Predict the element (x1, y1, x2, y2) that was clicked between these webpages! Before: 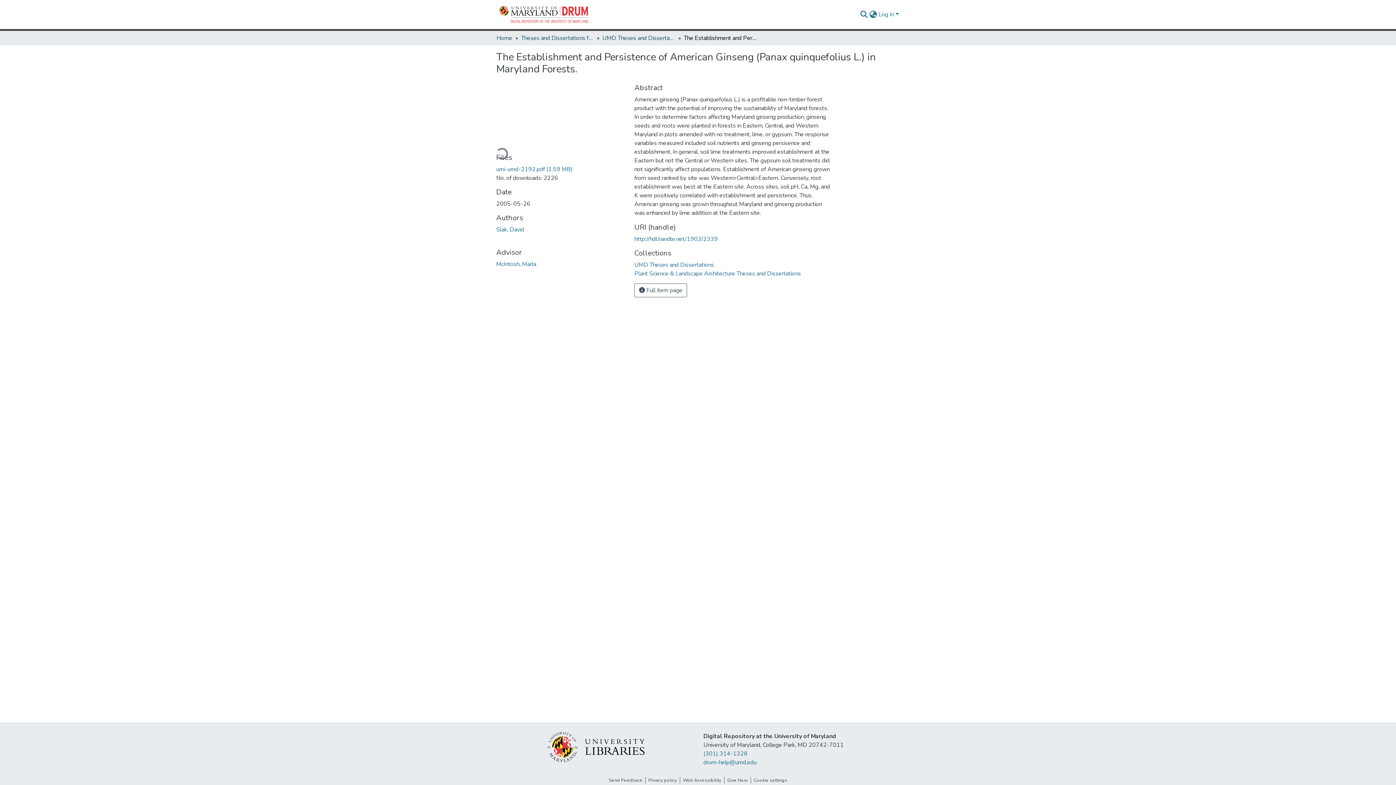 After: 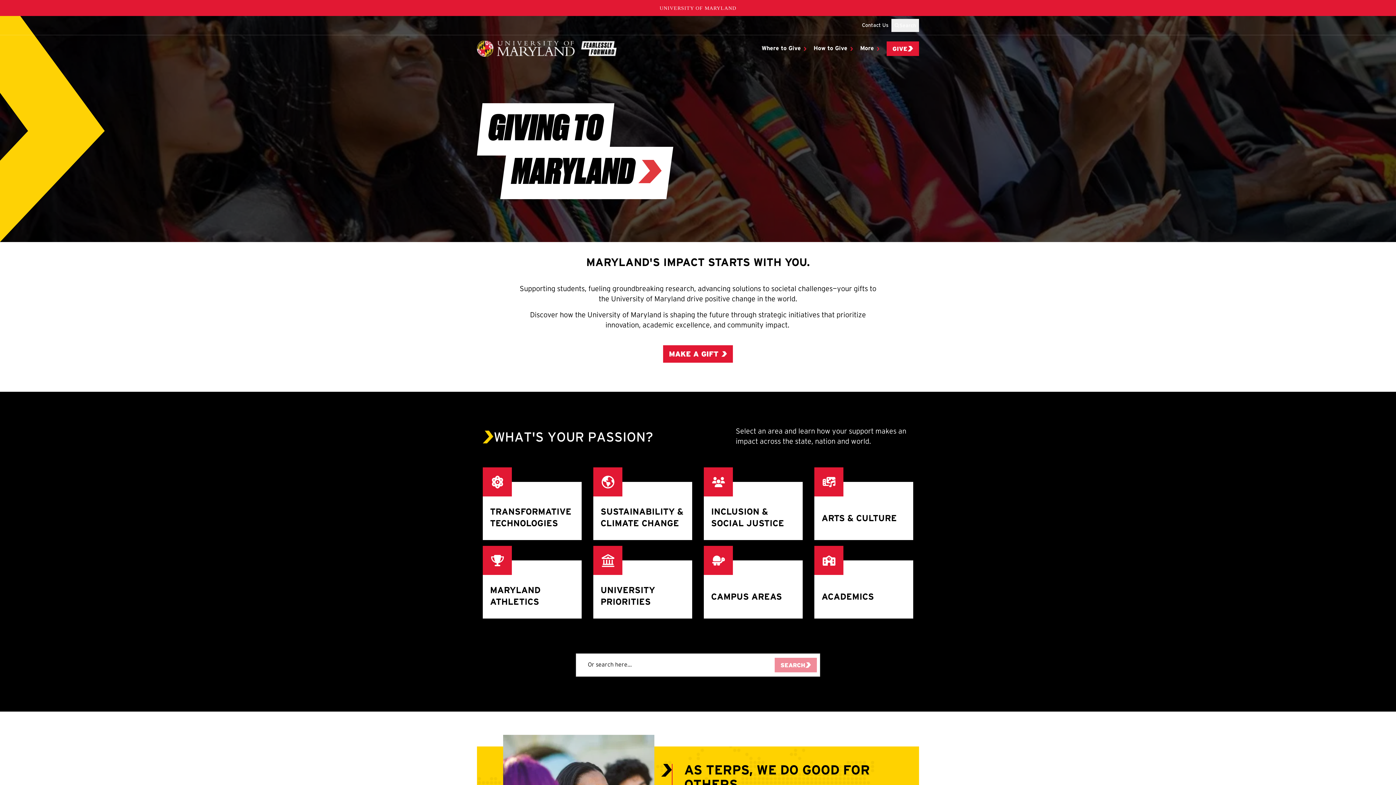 Action: bbox: (724, 777, 750, 784) label: Give Now